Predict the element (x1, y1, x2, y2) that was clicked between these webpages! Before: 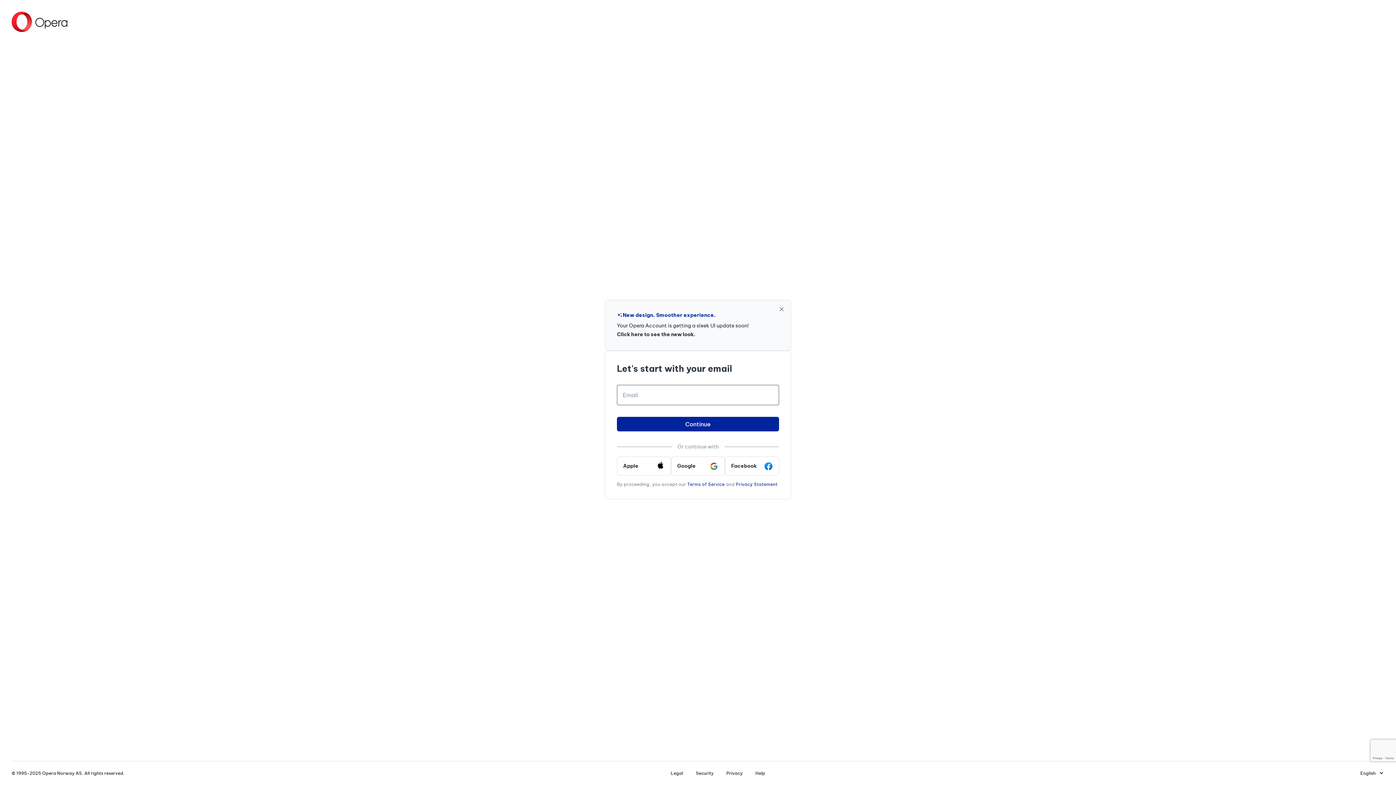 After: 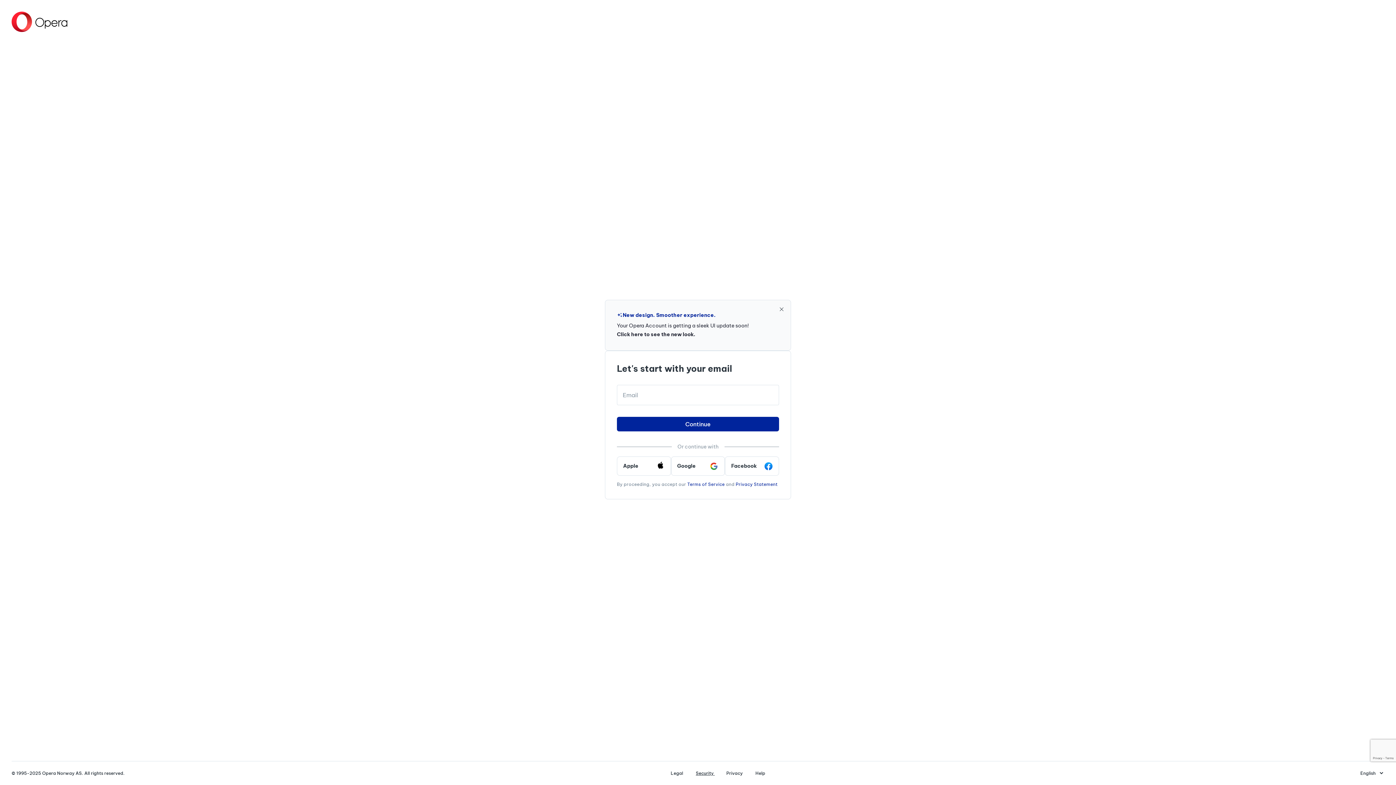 Action: bbox: (690, 770, 720, 776) label: Security 